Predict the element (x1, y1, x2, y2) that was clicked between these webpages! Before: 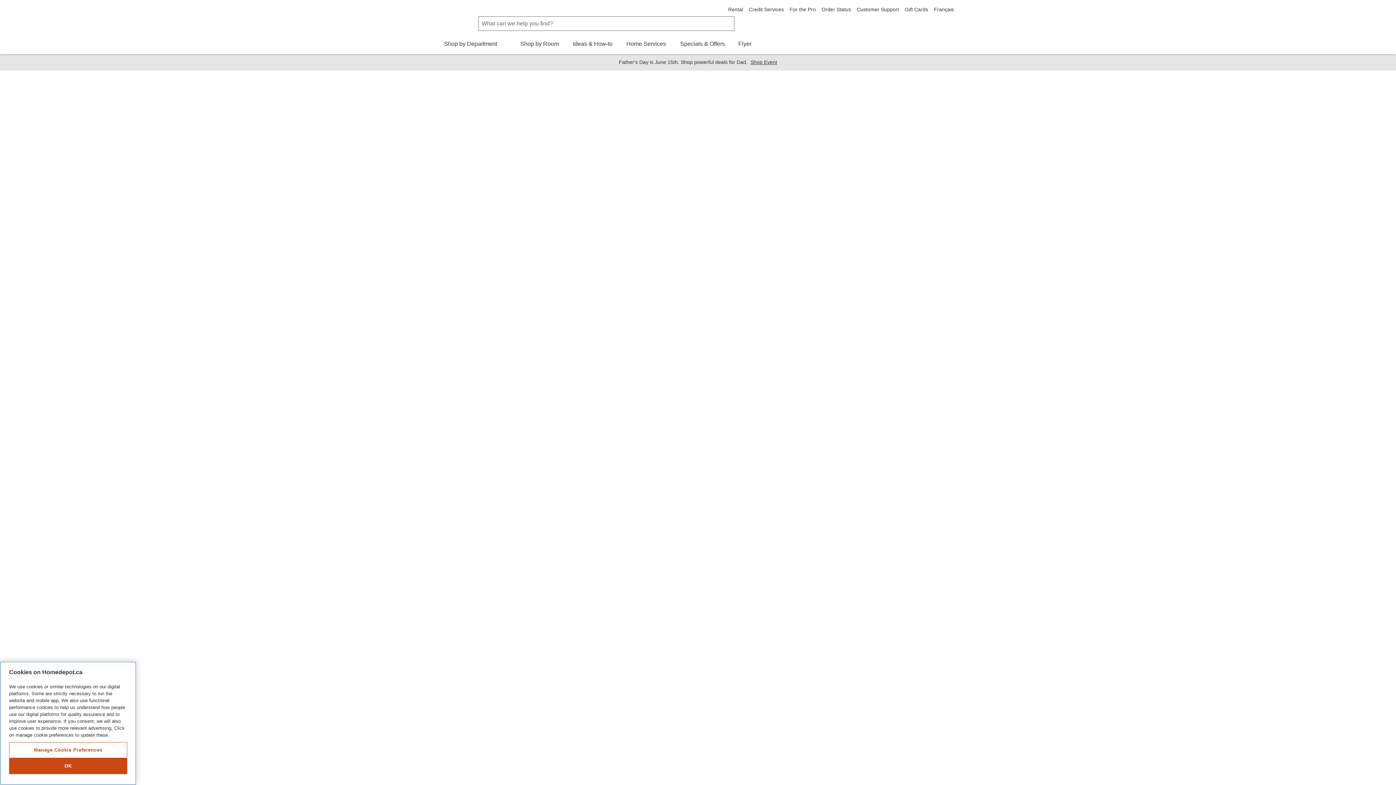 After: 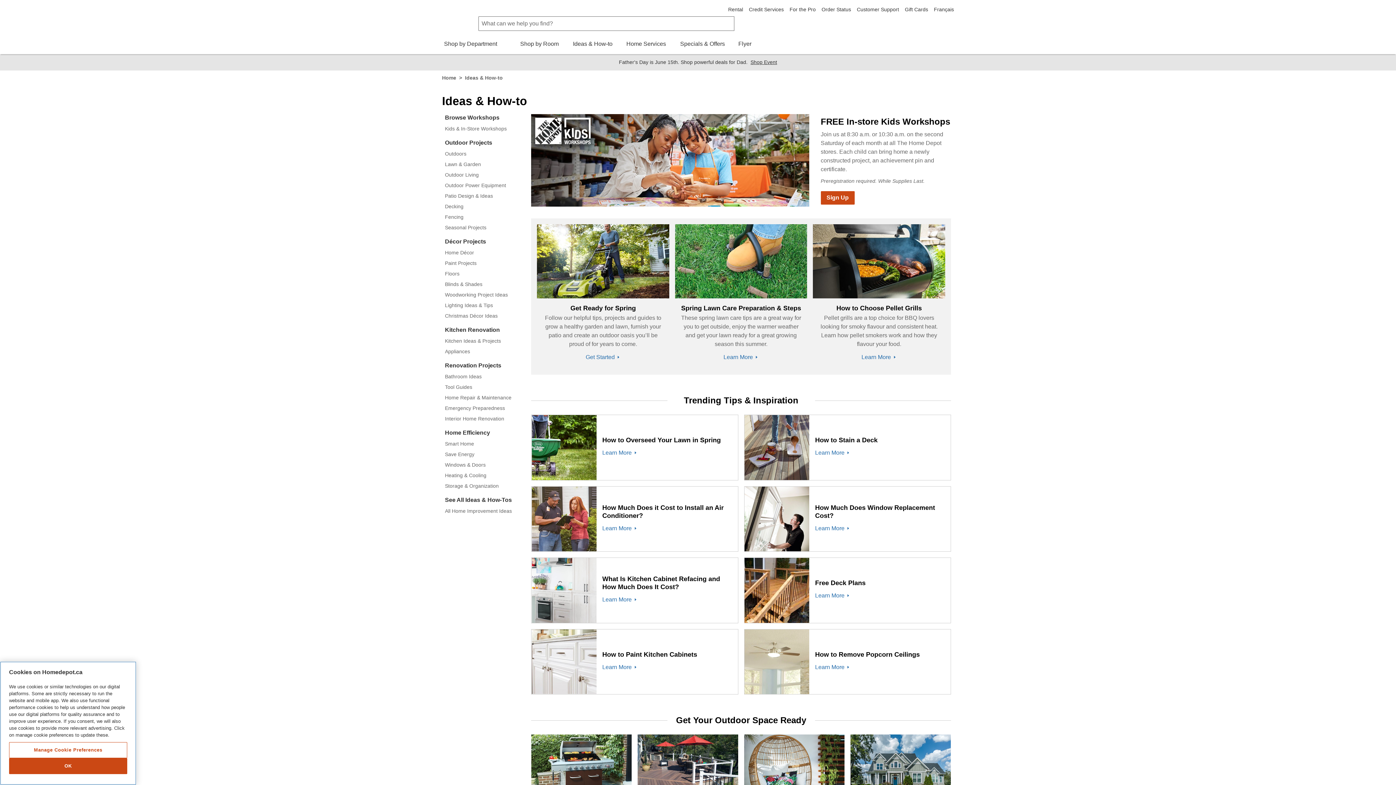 Action: bbox: (572, 39, 613, 54) label: Ideas & How-to